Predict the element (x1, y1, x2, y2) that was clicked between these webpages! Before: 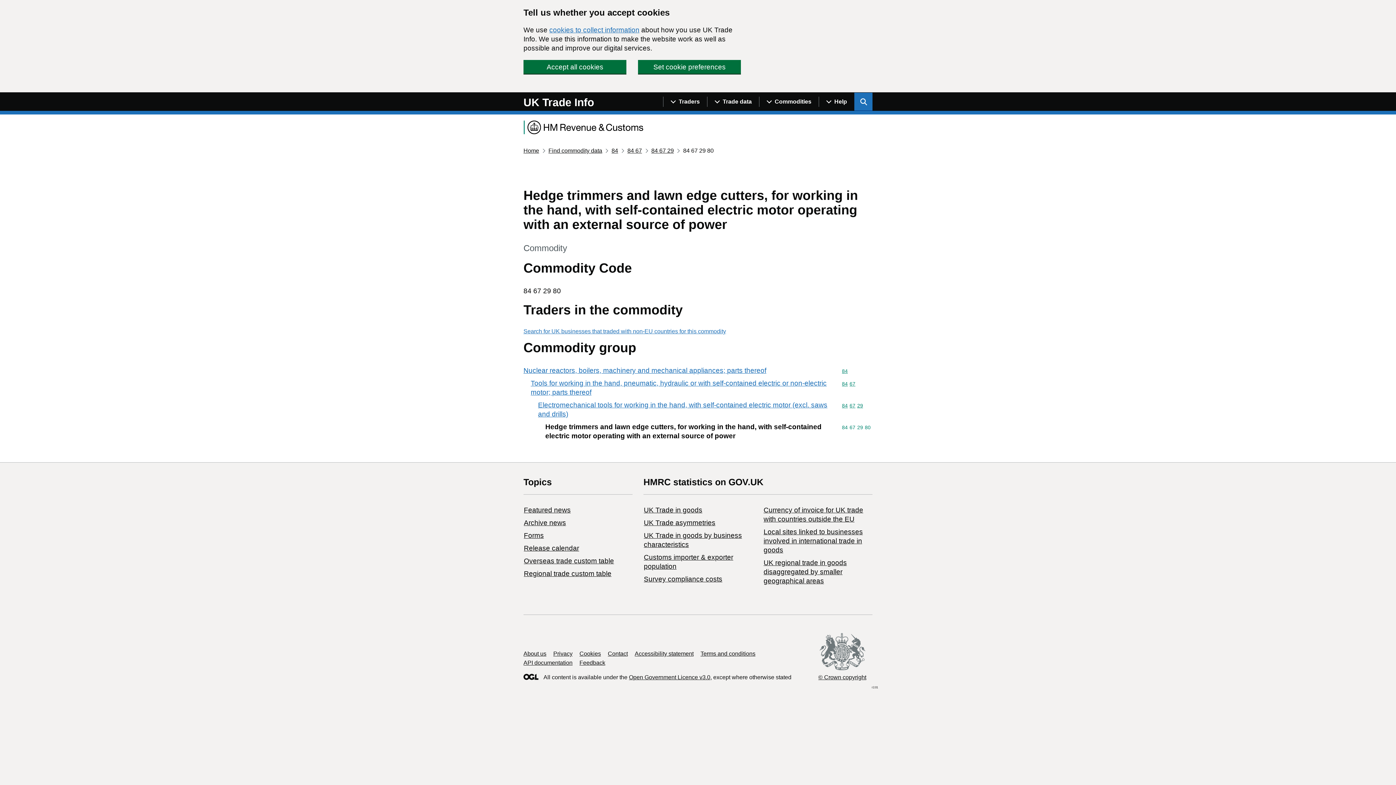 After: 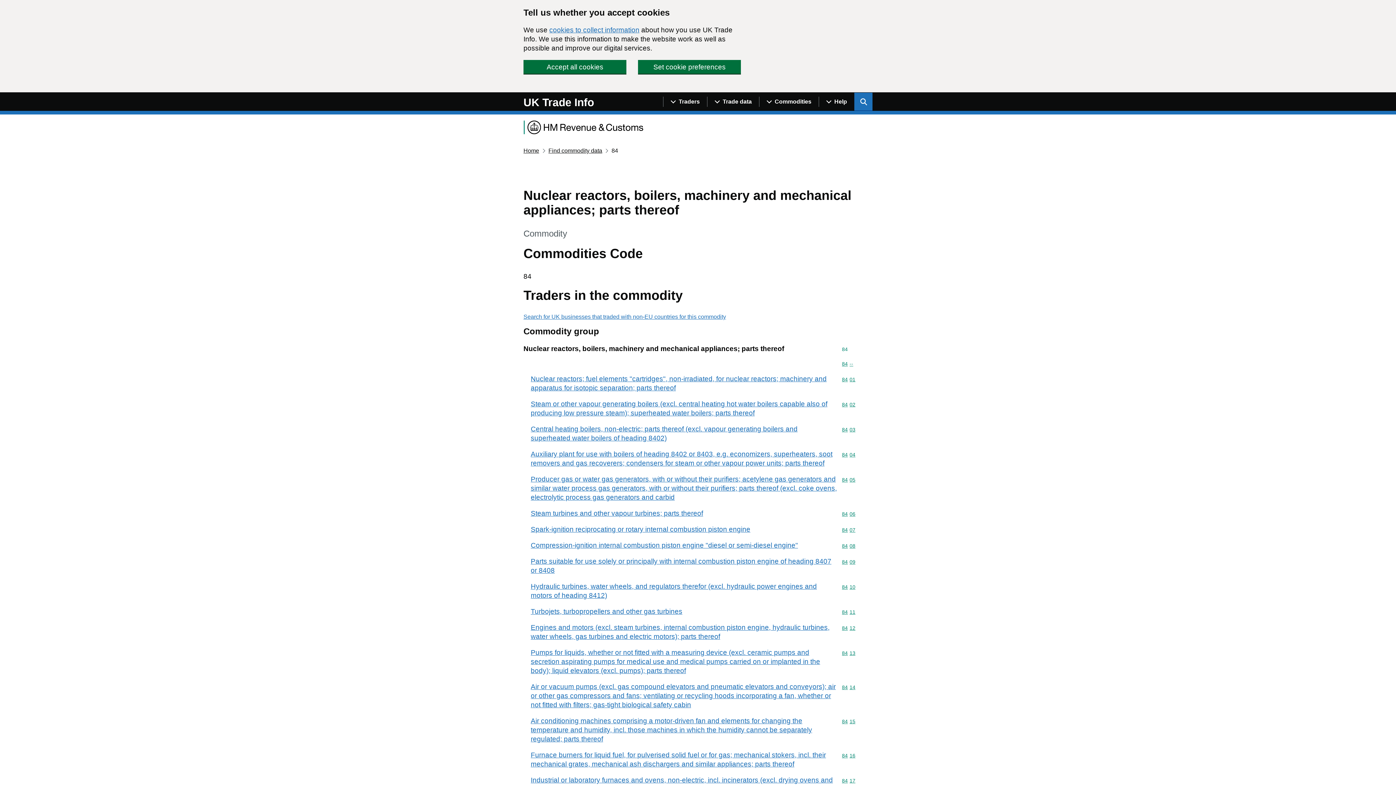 Action: label: Commodity code: 84
84 bbox: (842, 367, 872, 374)